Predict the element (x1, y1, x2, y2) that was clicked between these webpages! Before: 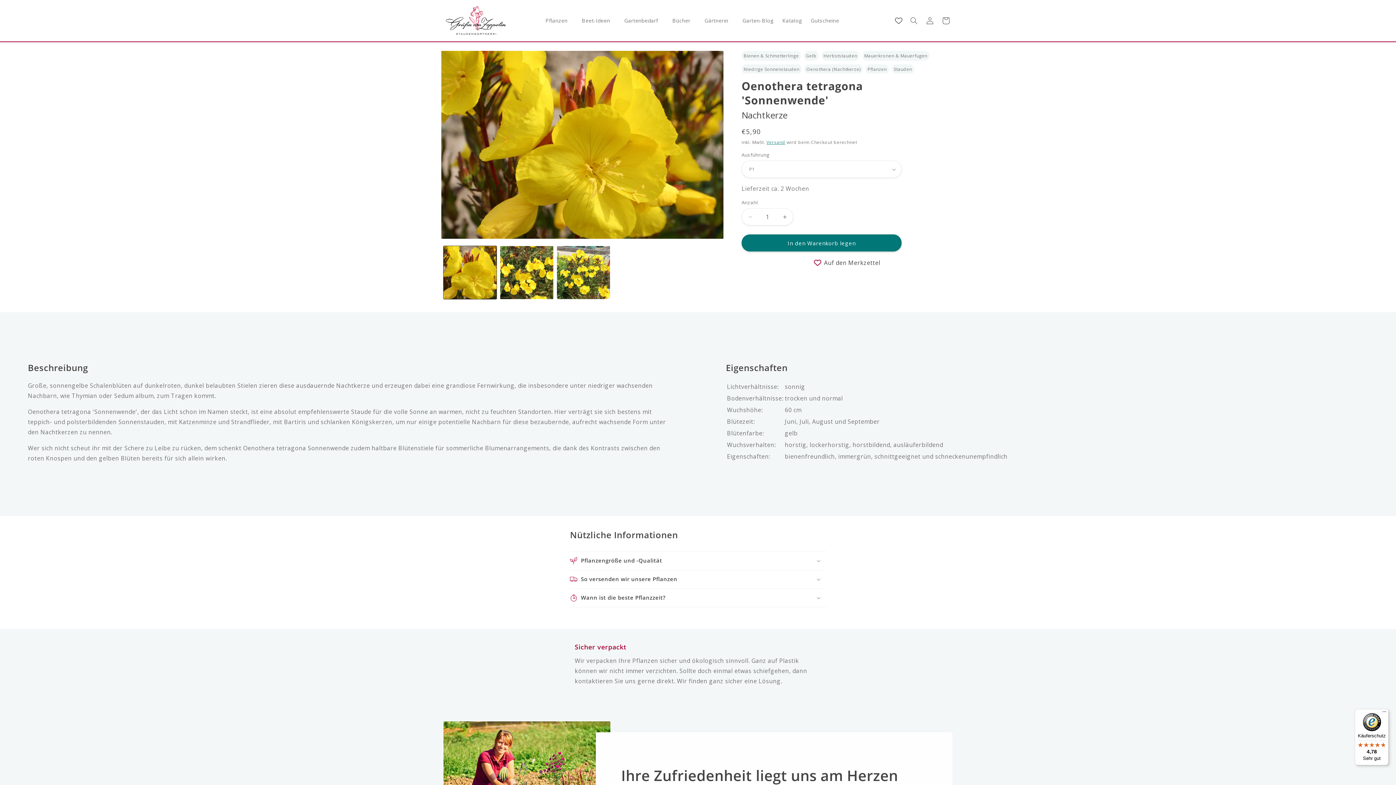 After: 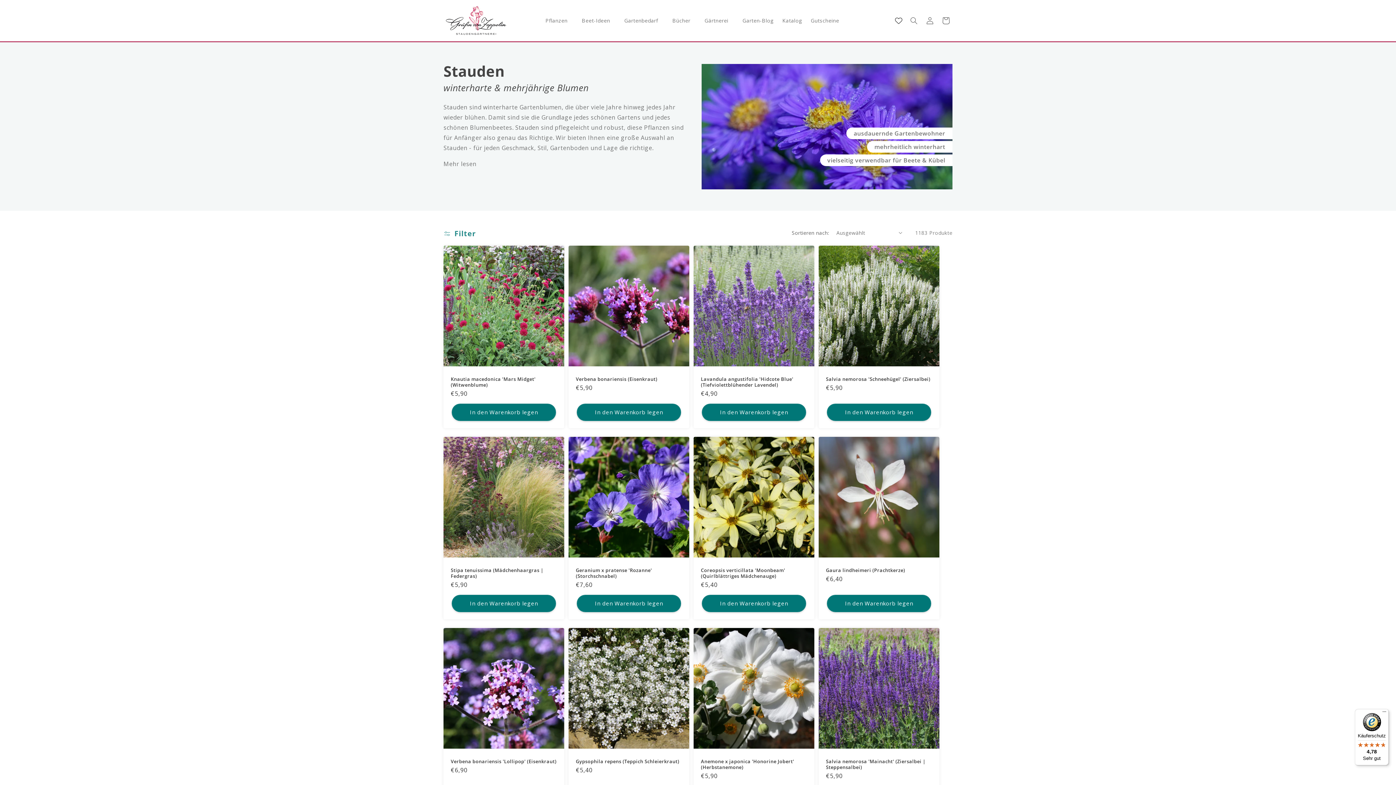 Action: bbox: (891, 64, 914, 74) label: Stauden